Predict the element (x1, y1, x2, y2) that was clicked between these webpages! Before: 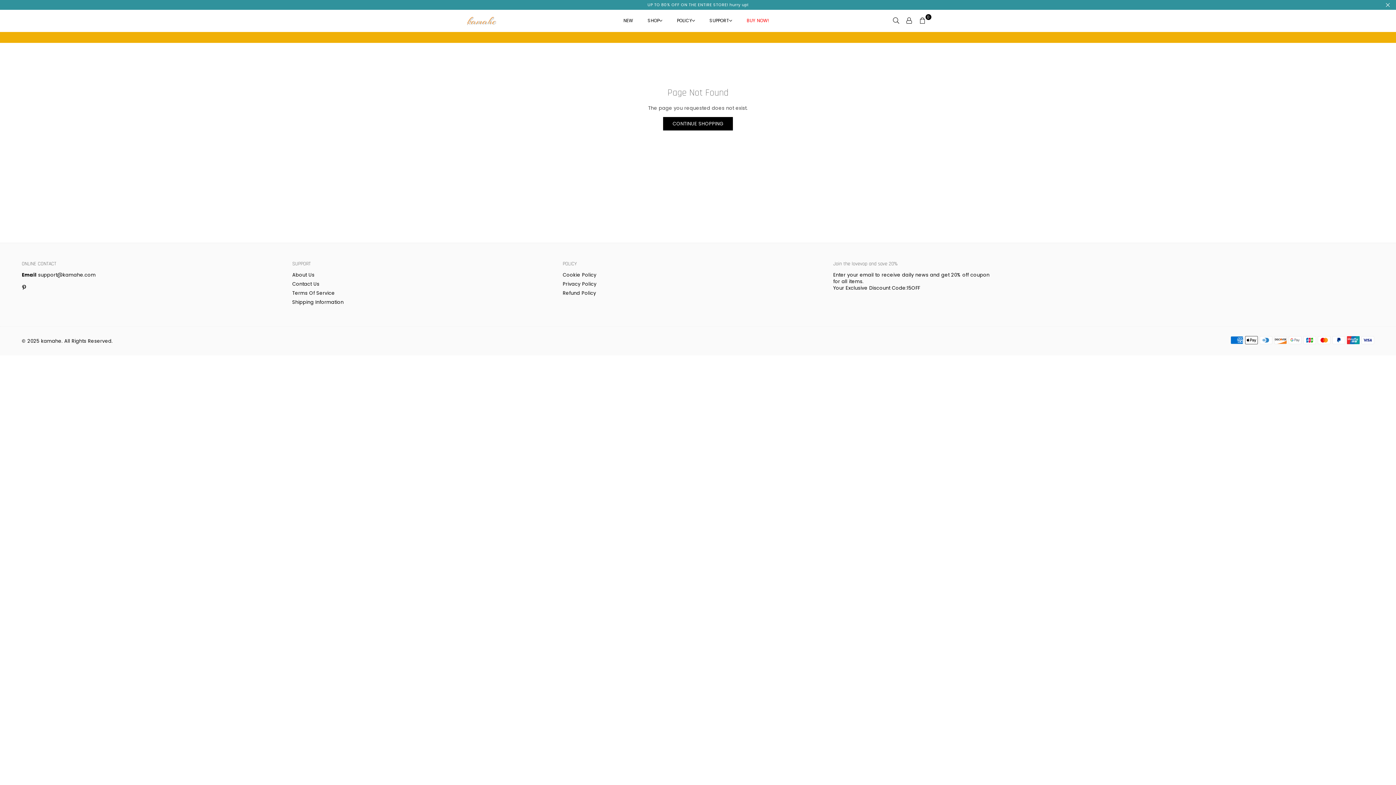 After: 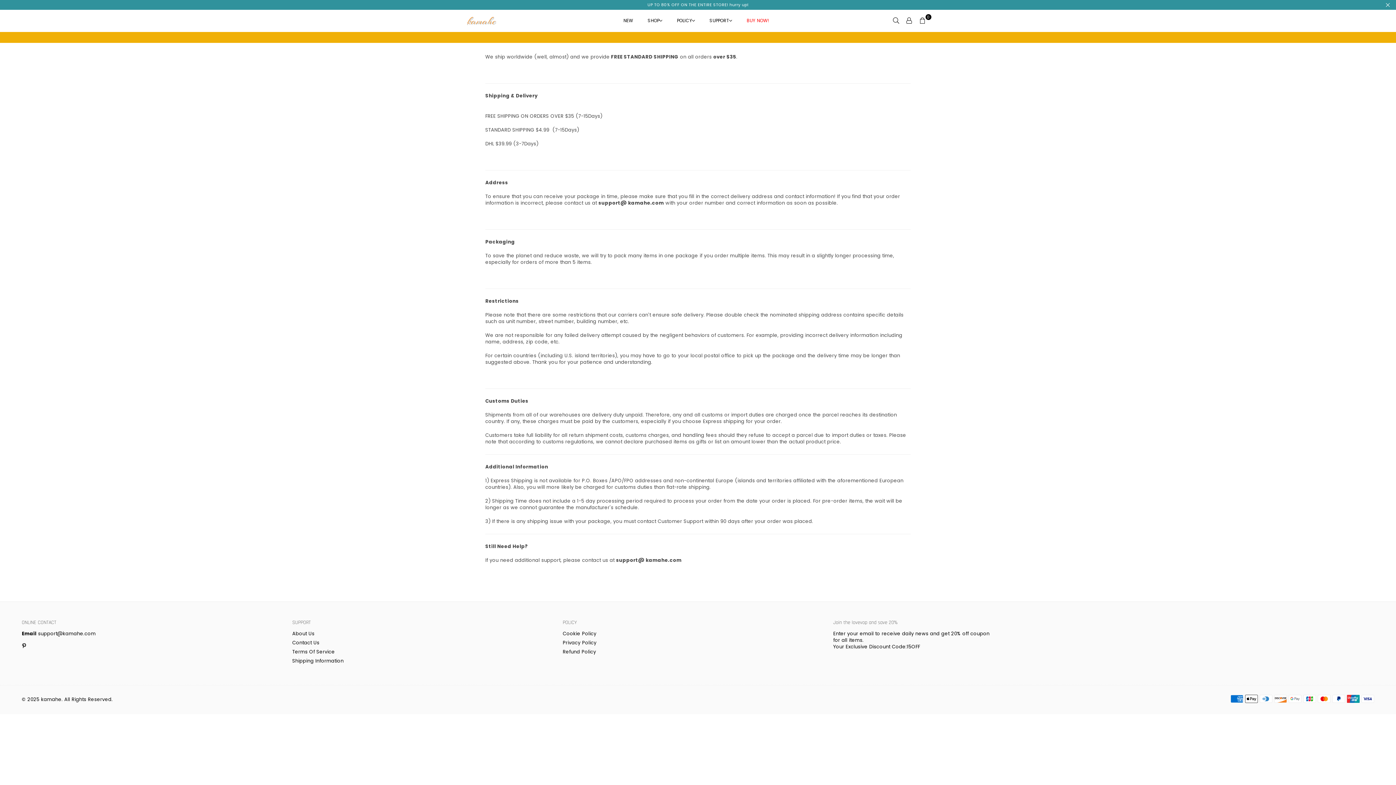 Action: label: Shipping Information bbox: (292, 298, 343, 305)